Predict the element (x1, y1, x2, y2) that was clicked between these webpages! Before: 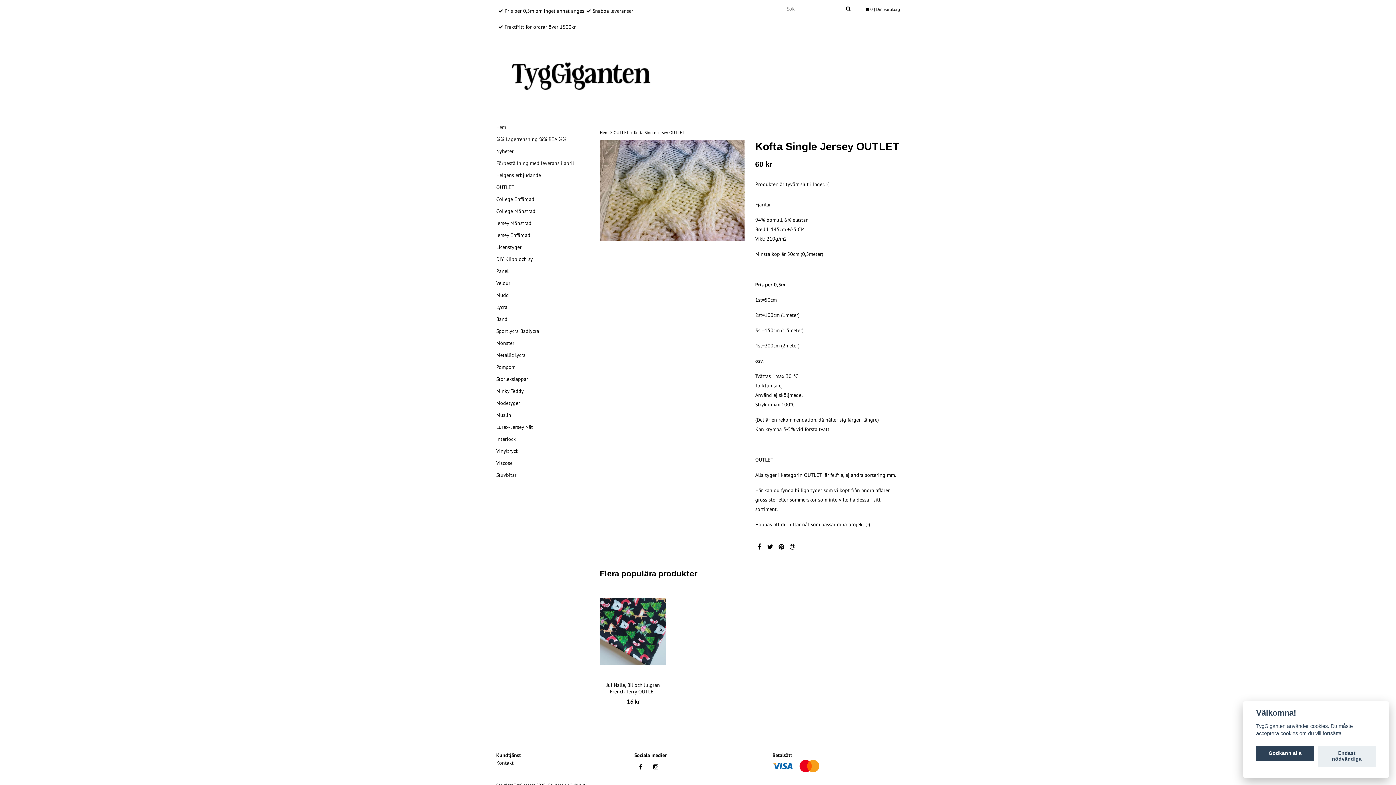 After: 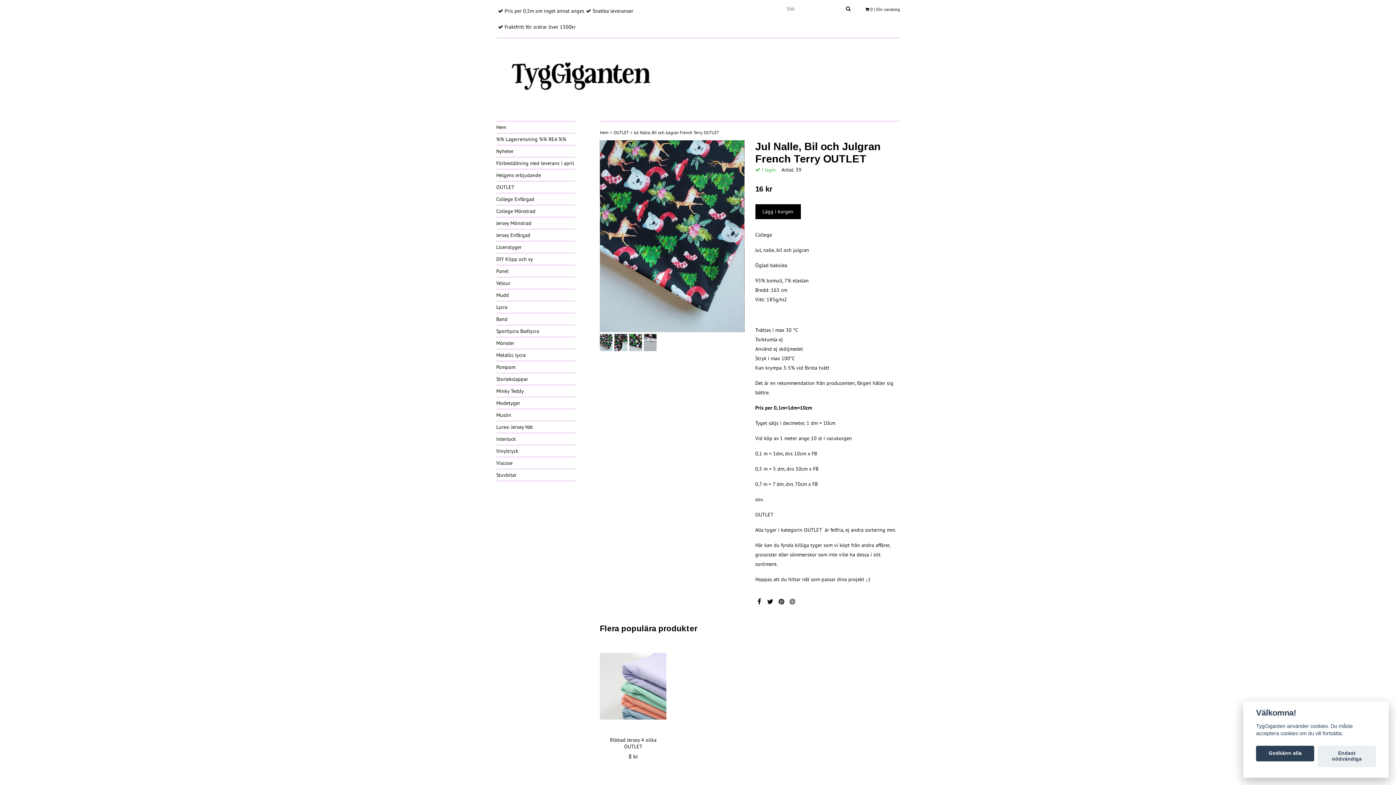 Action: bbox: (600, 586, 666, 677)